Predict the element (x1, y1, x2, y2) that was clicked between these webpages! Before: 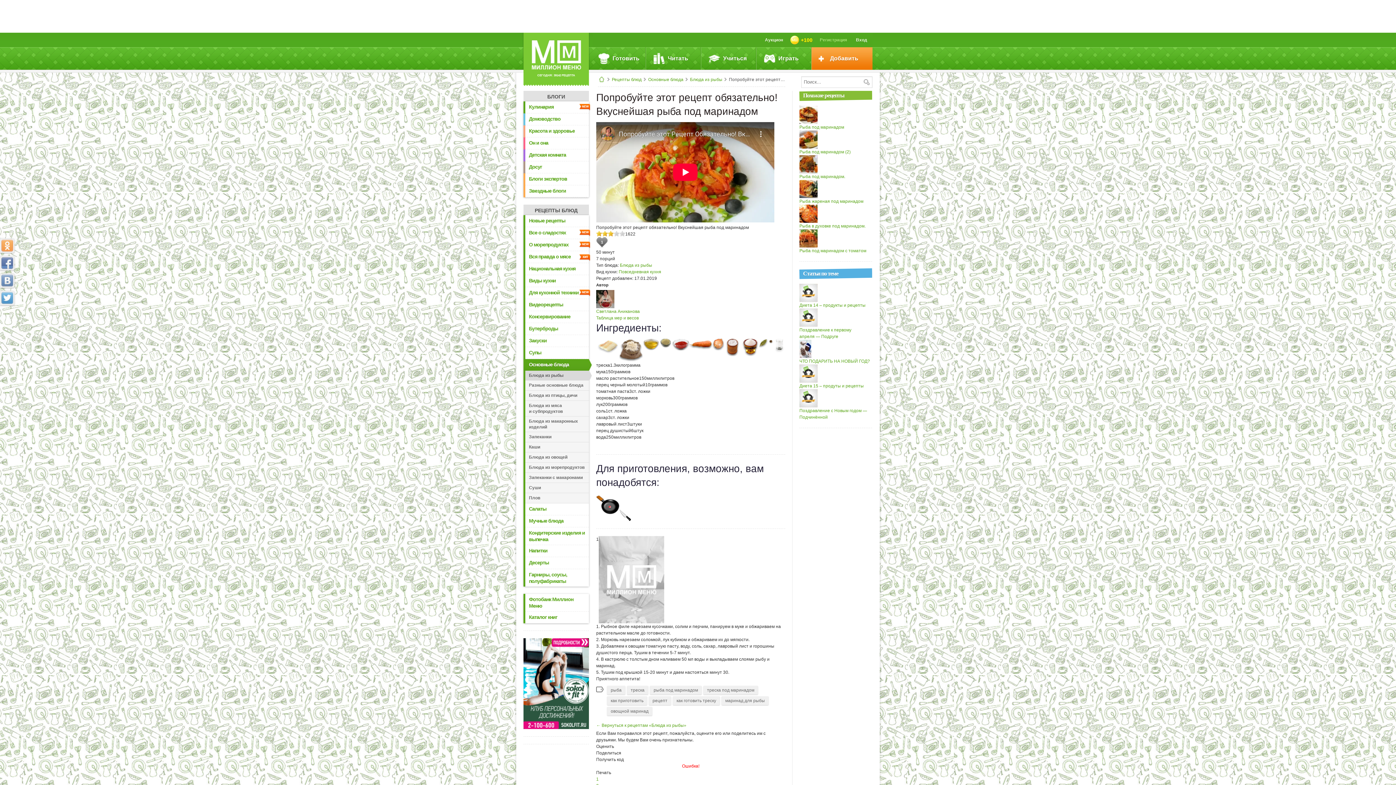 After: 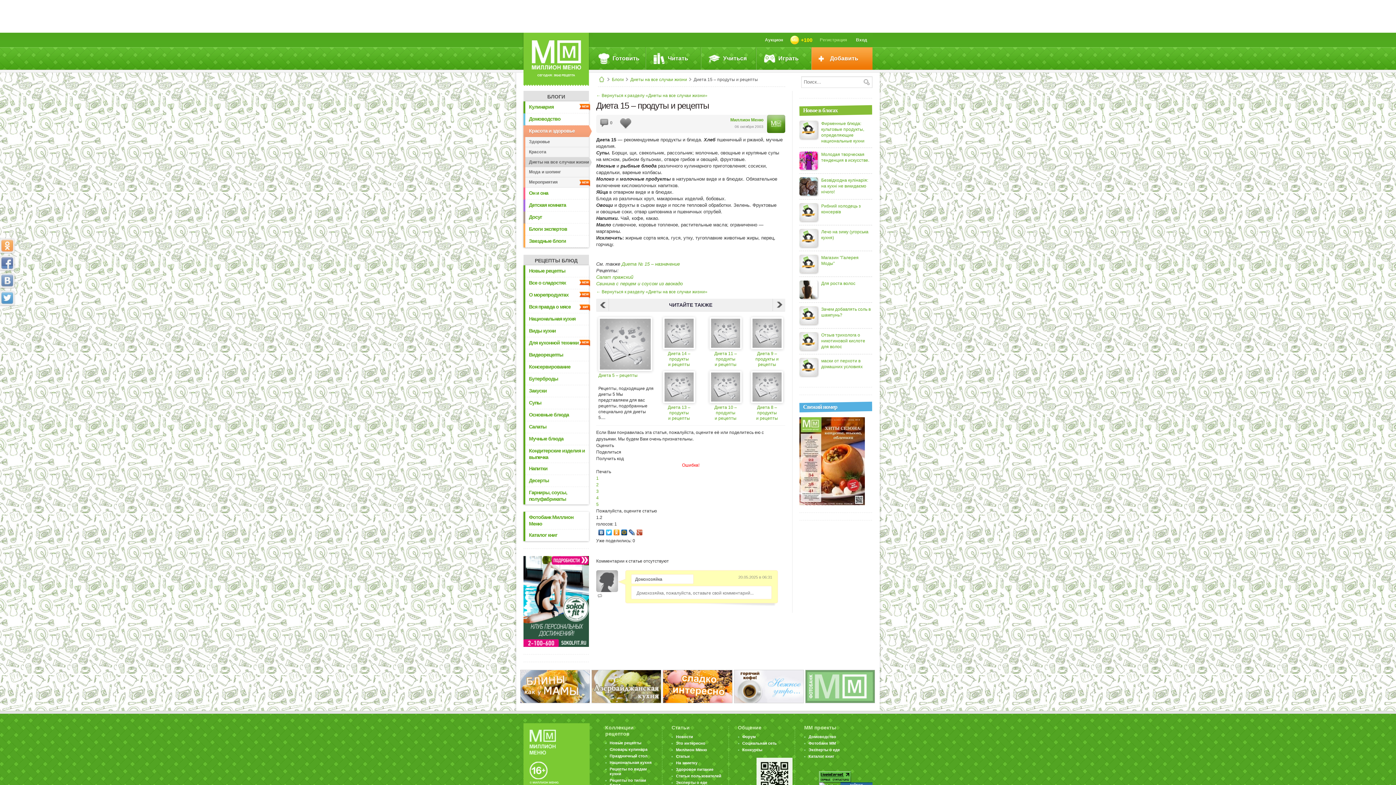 Action: label: Диета 15 – продуты и рецепты bbox: (799, 383, 864, 388)